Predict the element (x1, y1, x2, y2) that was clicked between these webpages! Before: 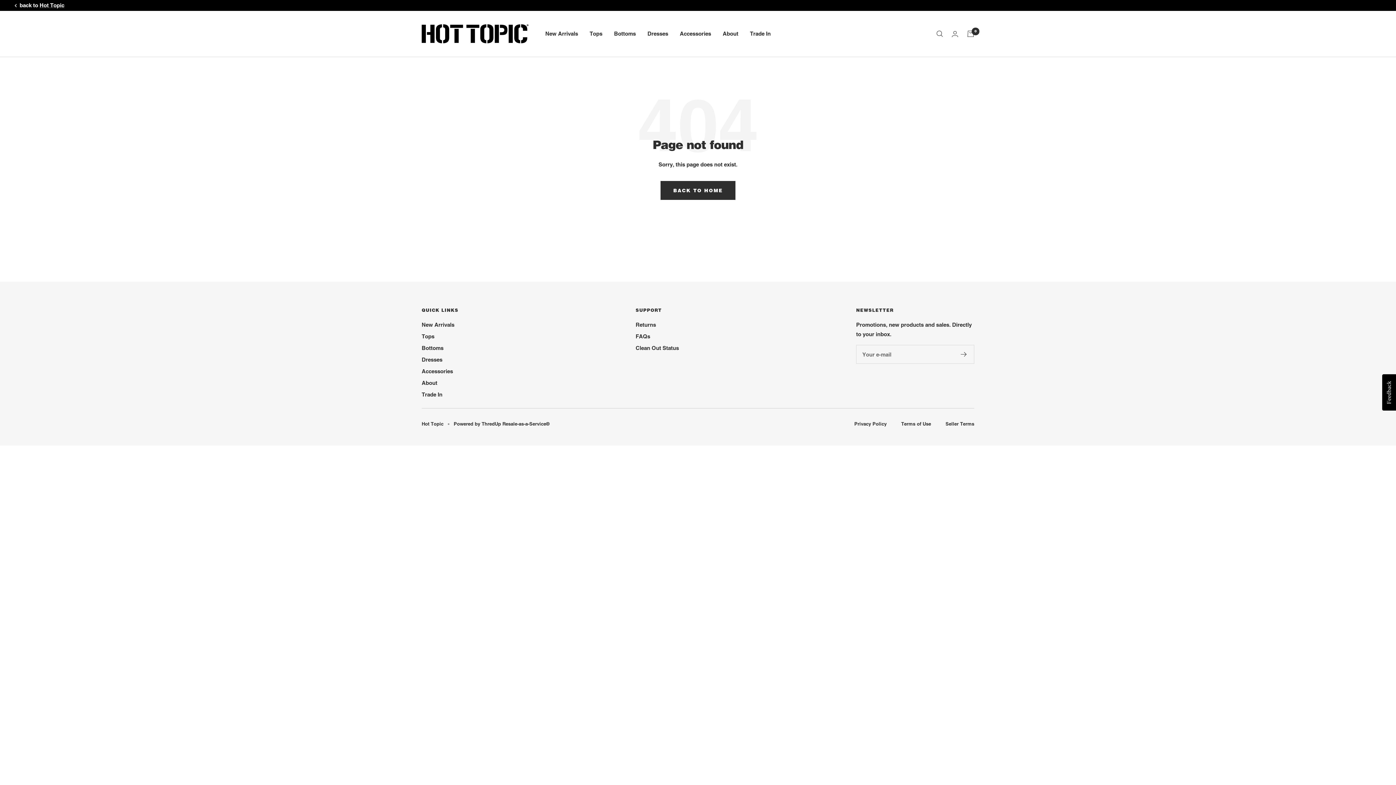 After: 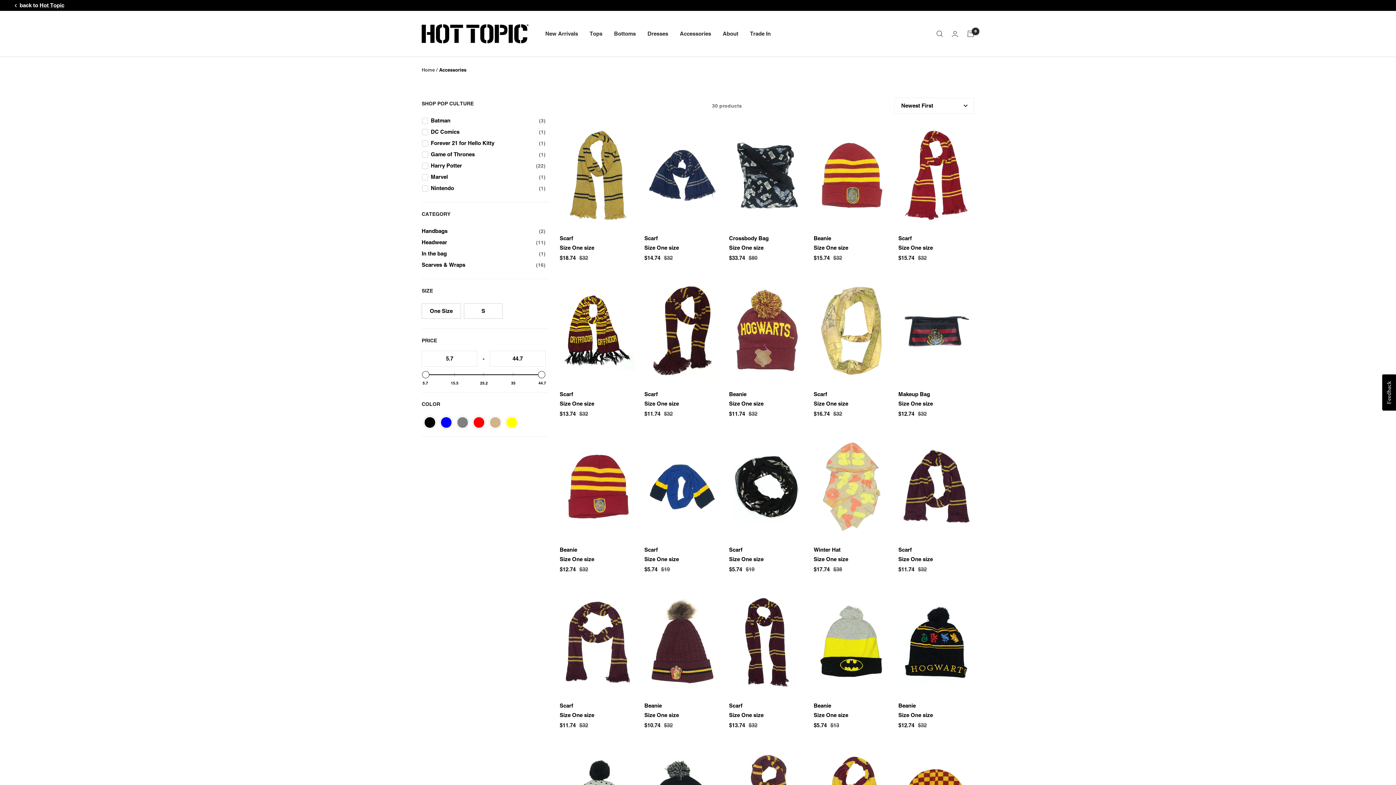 Action: label: Accessories bbox: (680, 29, 711, 38)